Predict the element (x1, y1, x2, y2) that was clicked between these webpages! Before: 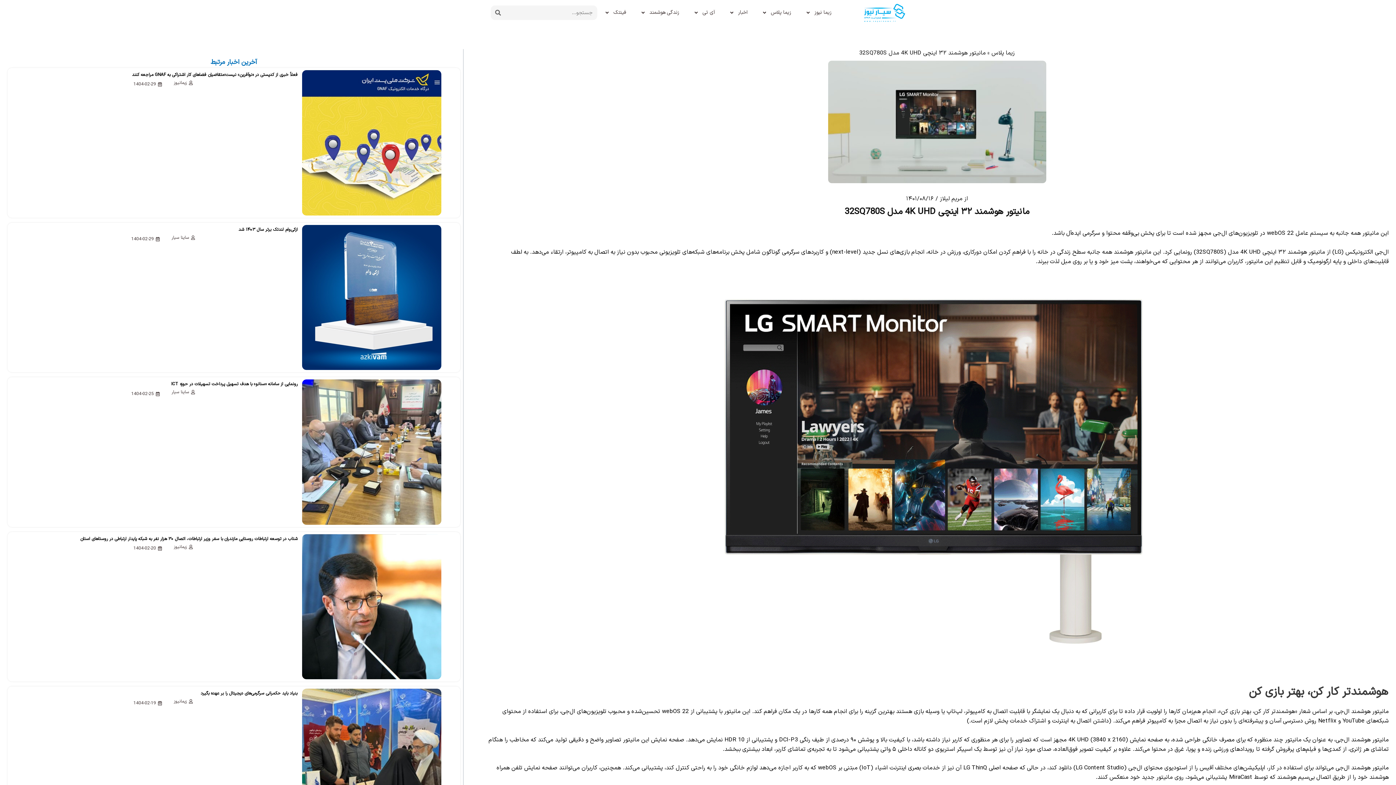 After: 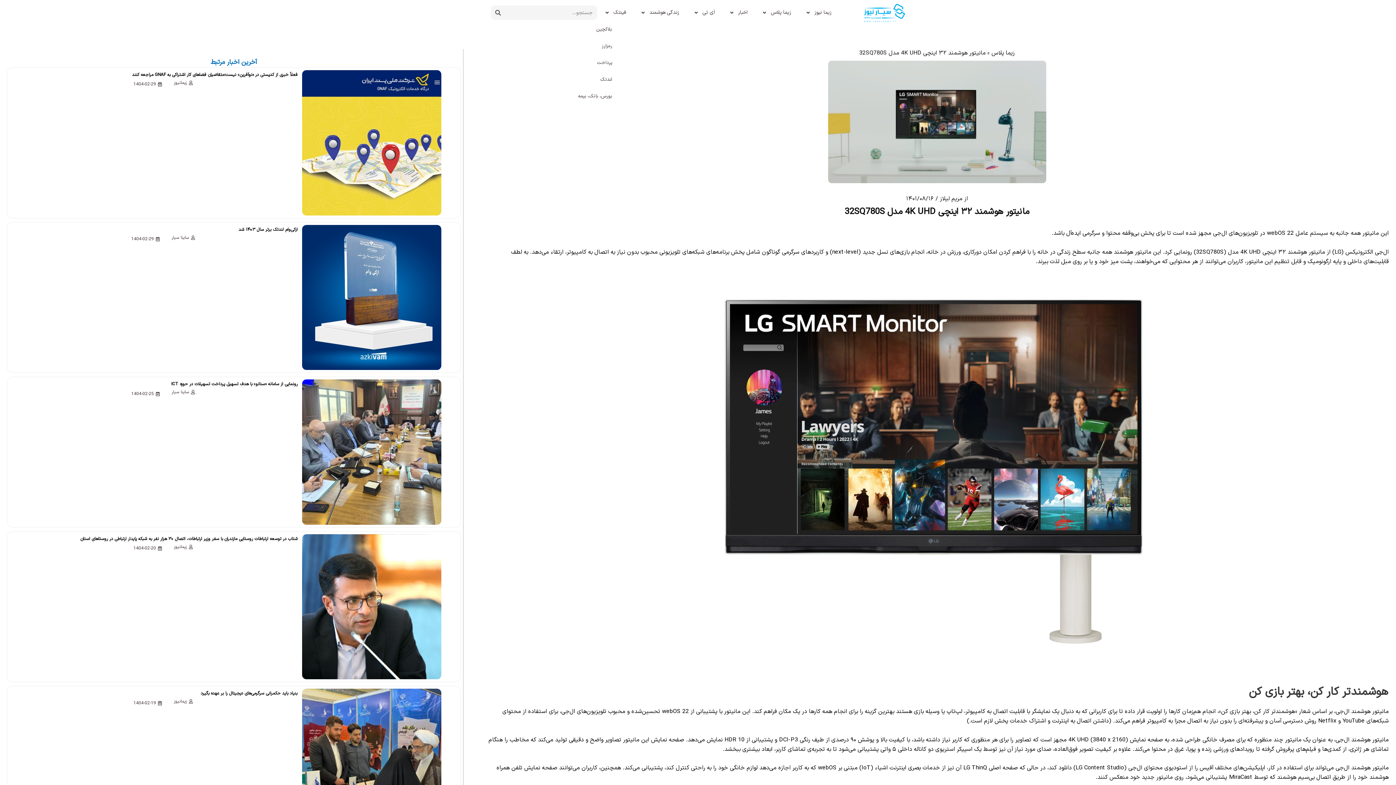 Action: label: فینتک bbox: (597, 4, 633, 21)